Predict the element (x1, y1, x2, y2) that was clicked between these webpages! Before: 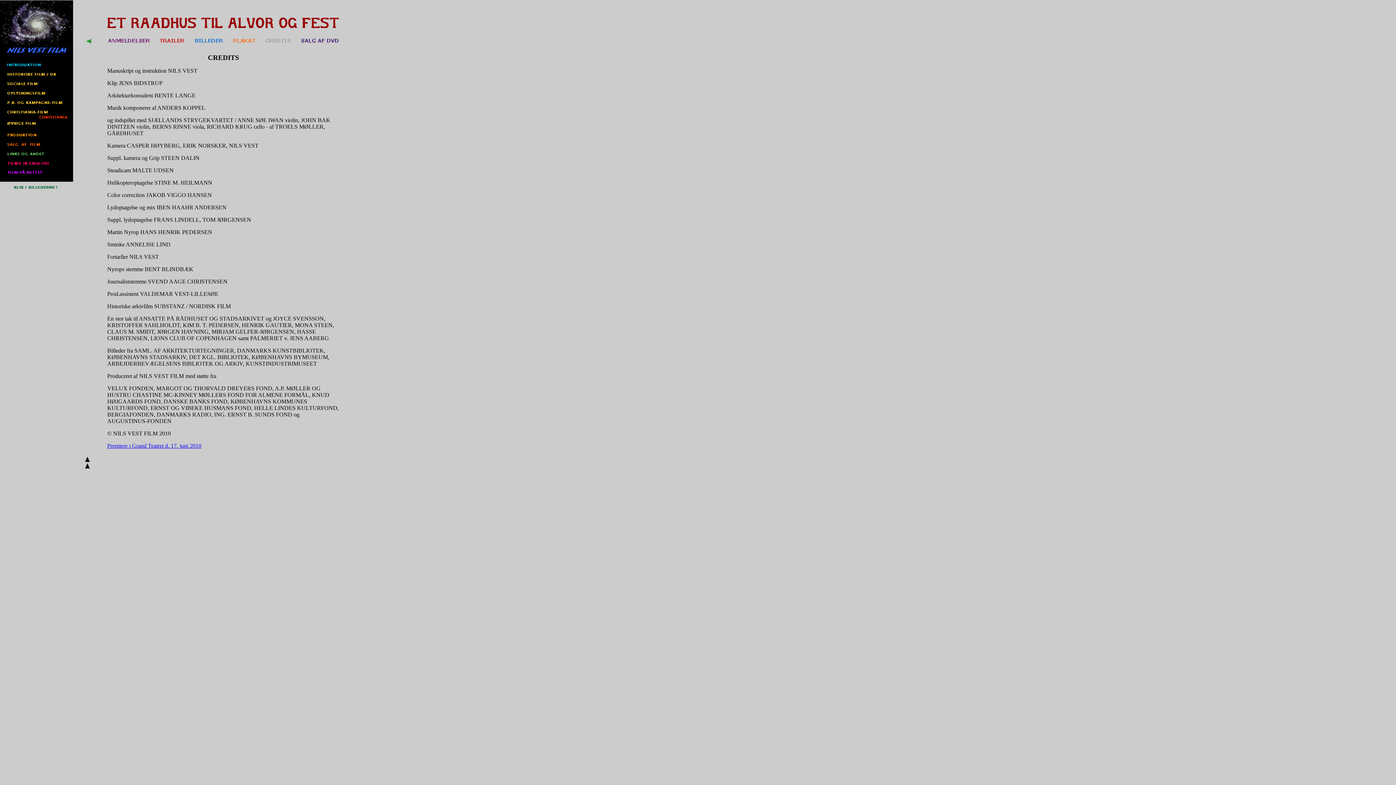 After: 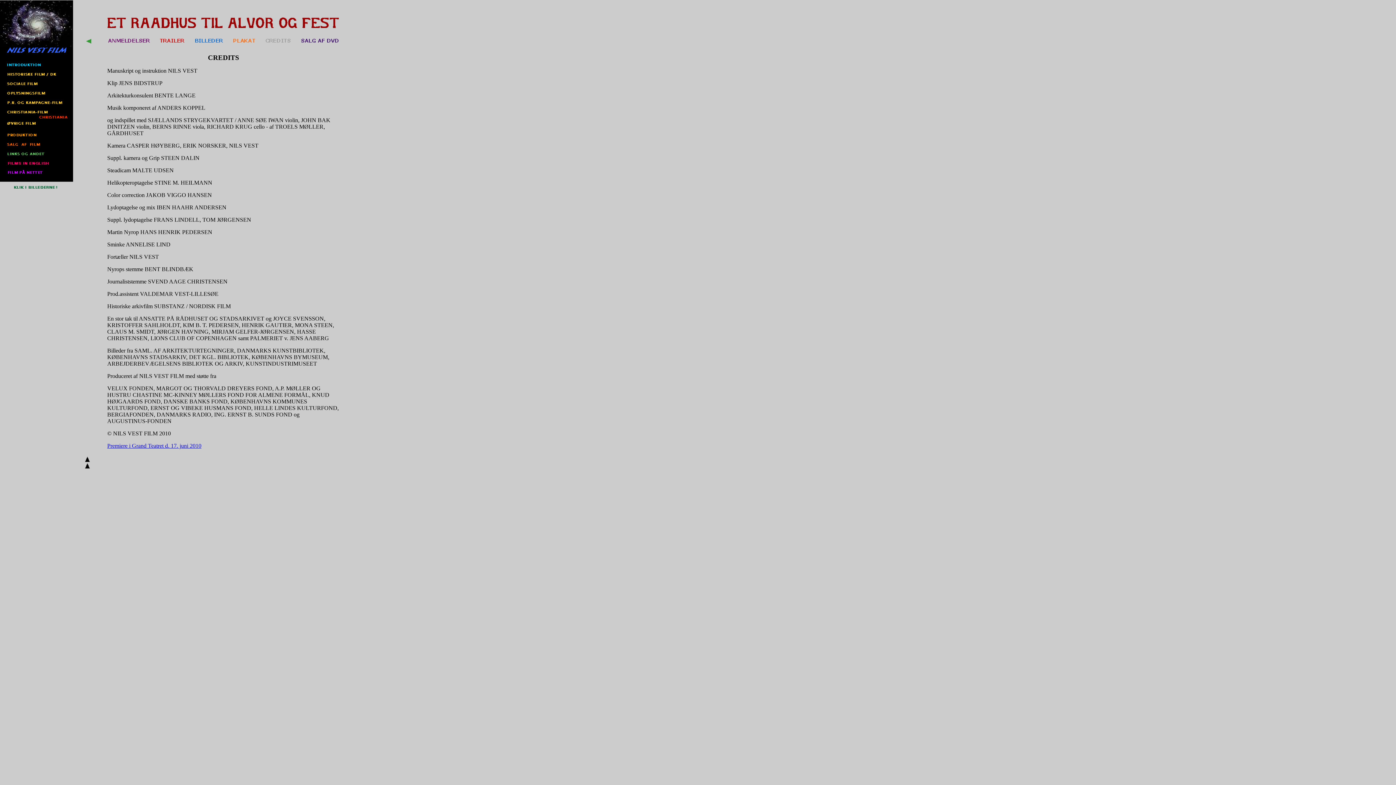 Action: label: Premiere i Grand Teatret d. 17. juni 2010 bbox: (107, 442, 201, 449)